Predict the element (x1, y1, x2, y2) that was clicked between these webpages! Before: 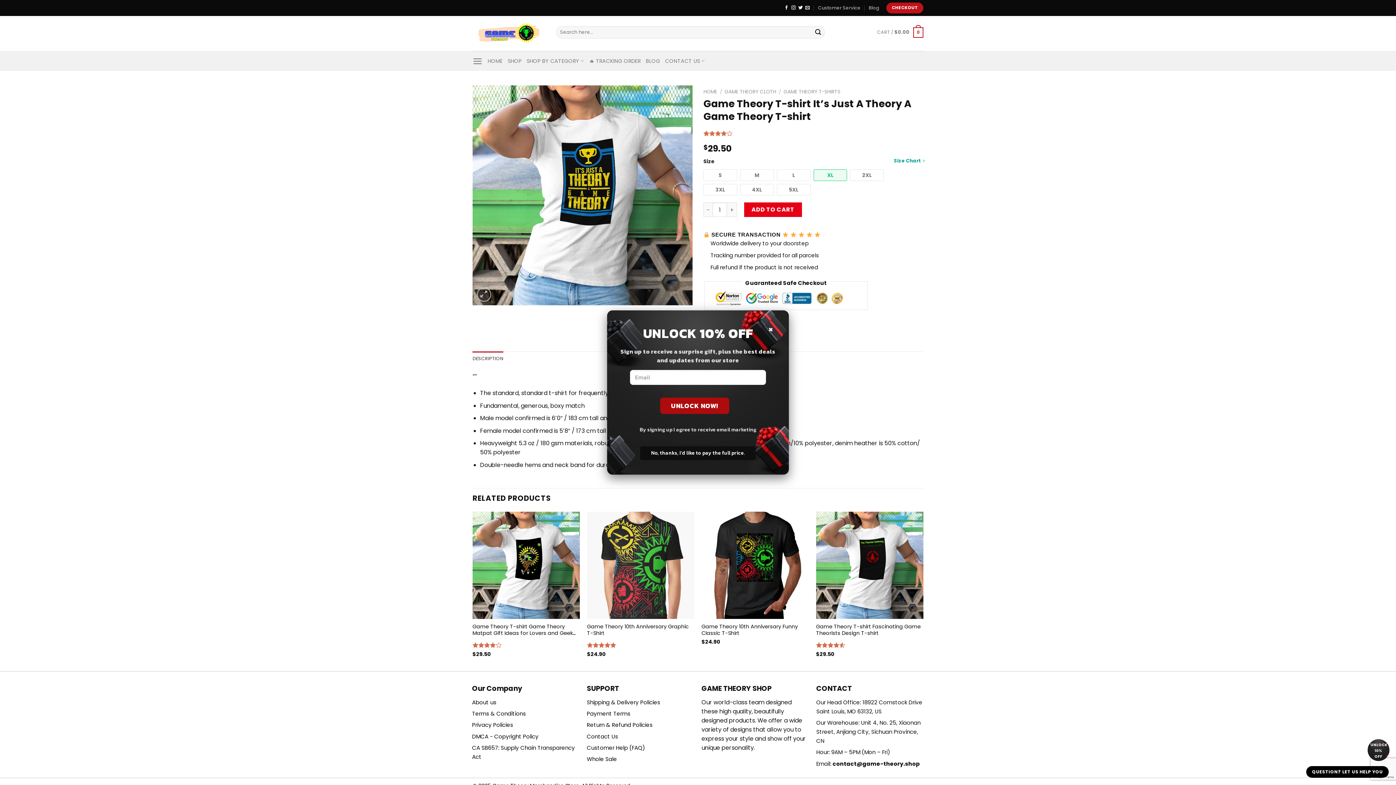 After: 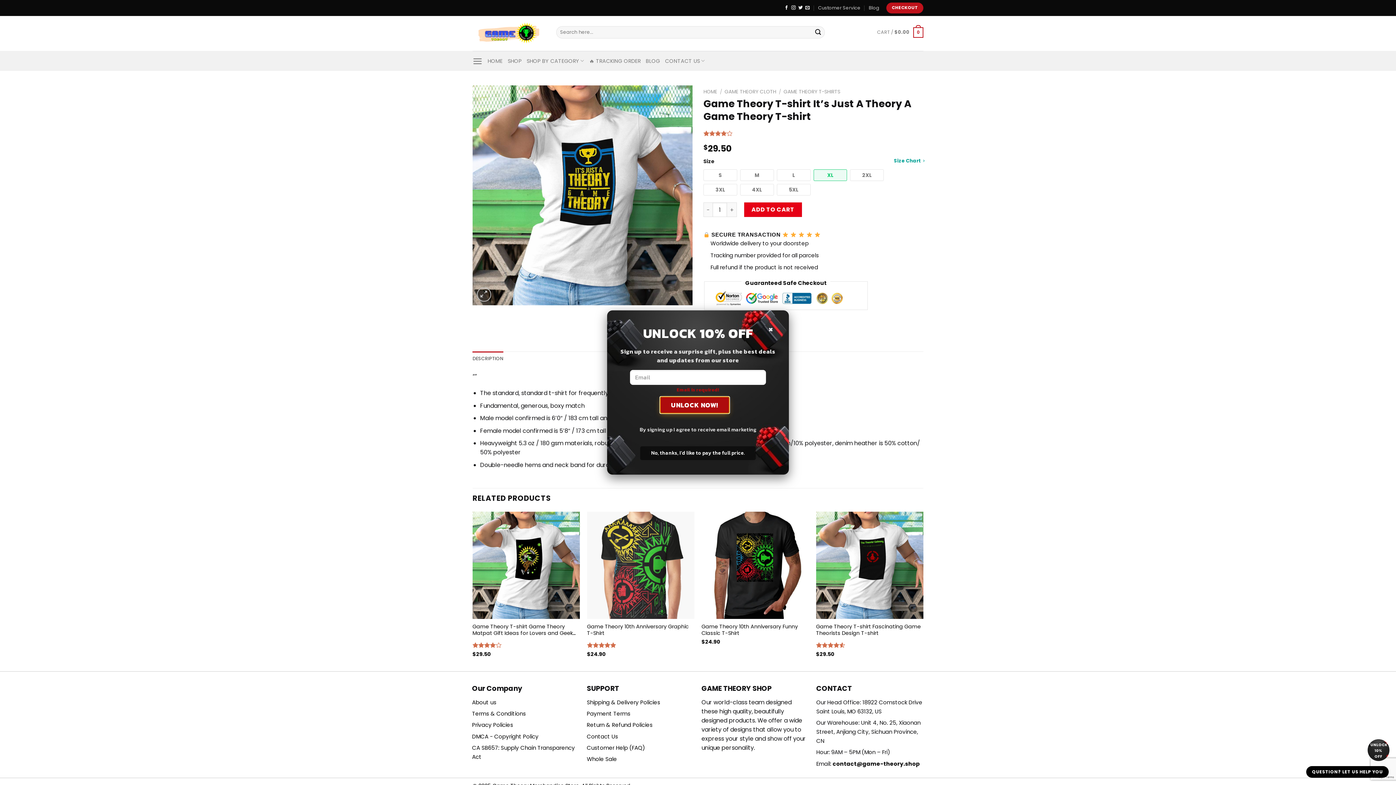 Action: label: UNLOCK NOW! bbox: (660, 397, 729, 414)